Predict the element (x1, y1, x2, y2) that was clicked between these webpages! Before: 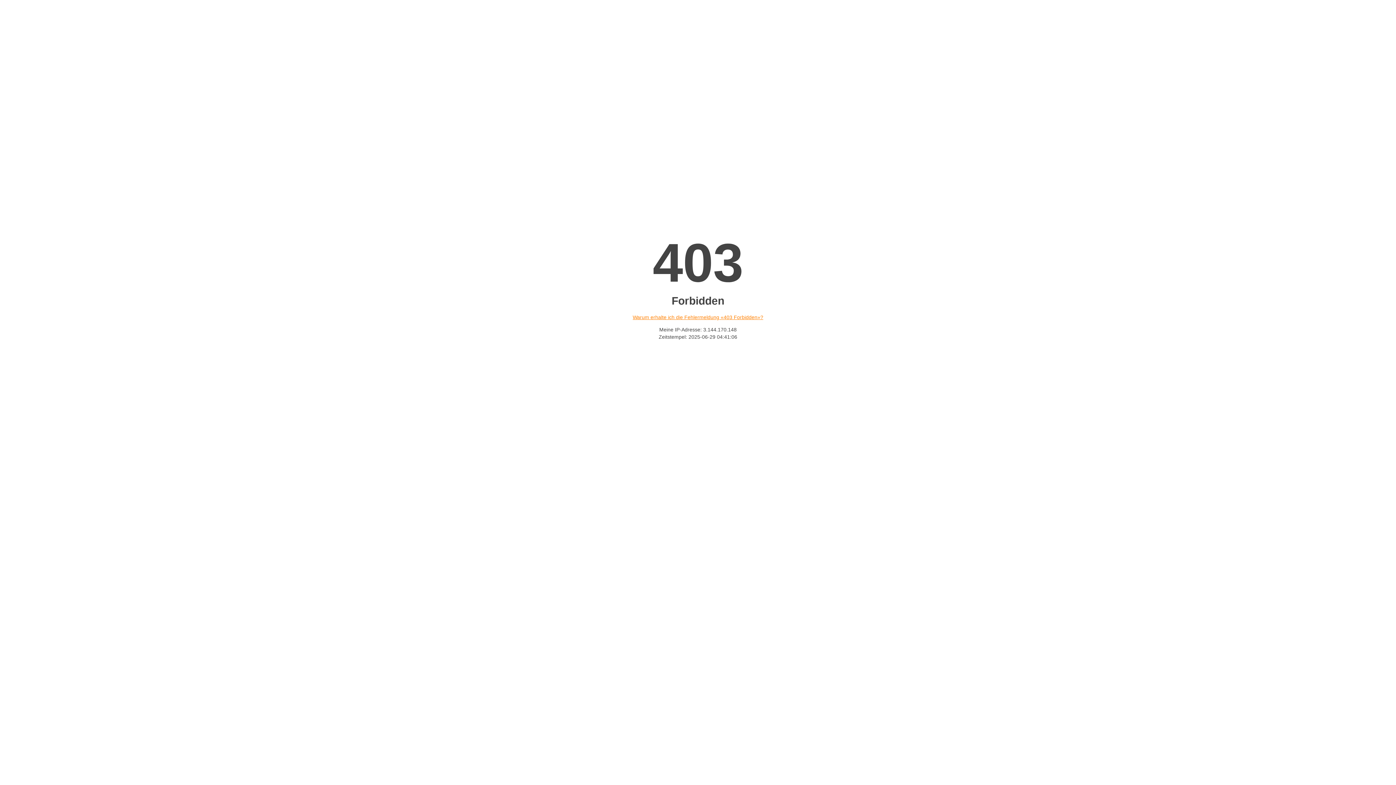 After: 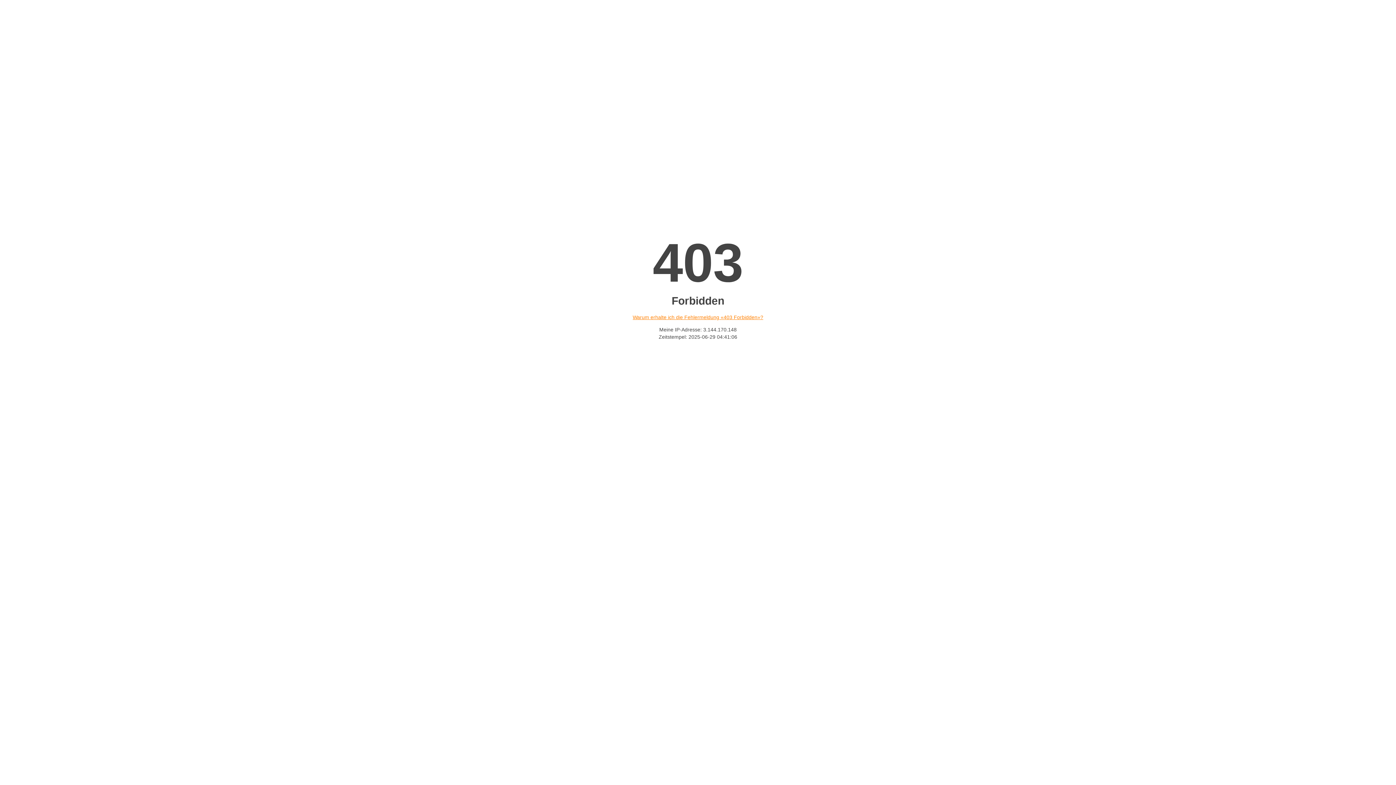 Action: bbox: (632, 314, 763, 320) label: Warum erhalte ich die Fehlermeldung «403 Forbidden»?